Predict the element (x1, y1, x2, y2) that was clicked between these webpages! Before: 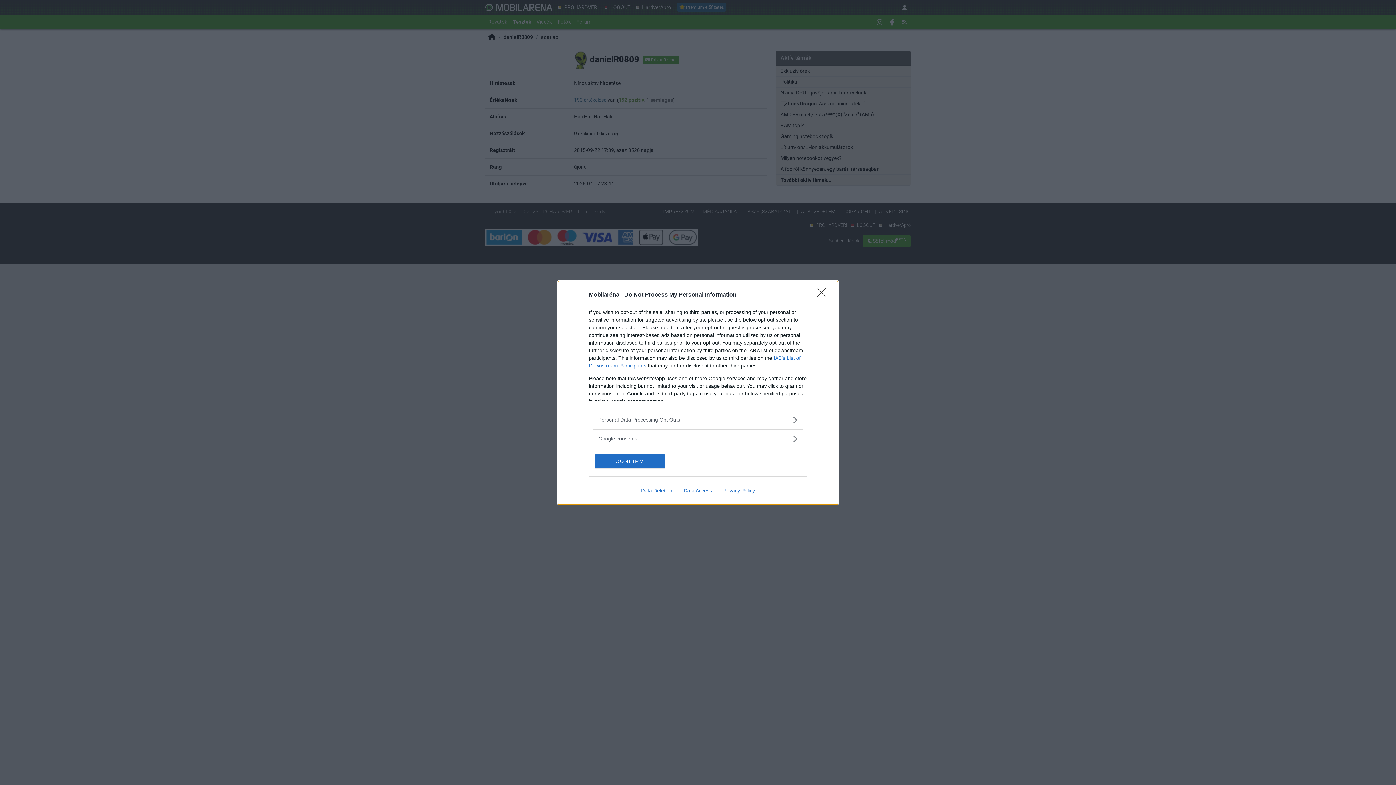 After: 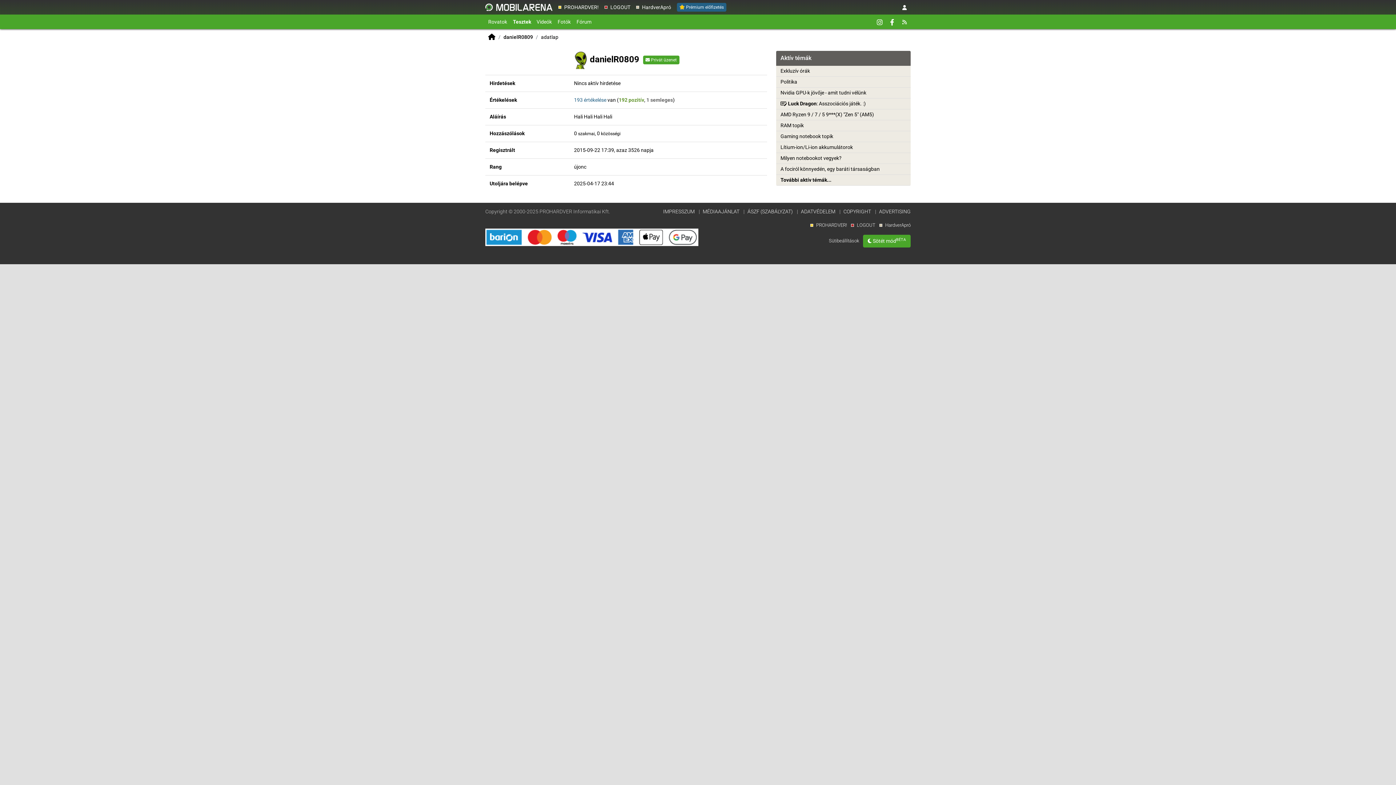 Action: label: CONFIRM bbox: (595, 454, 664, 468)